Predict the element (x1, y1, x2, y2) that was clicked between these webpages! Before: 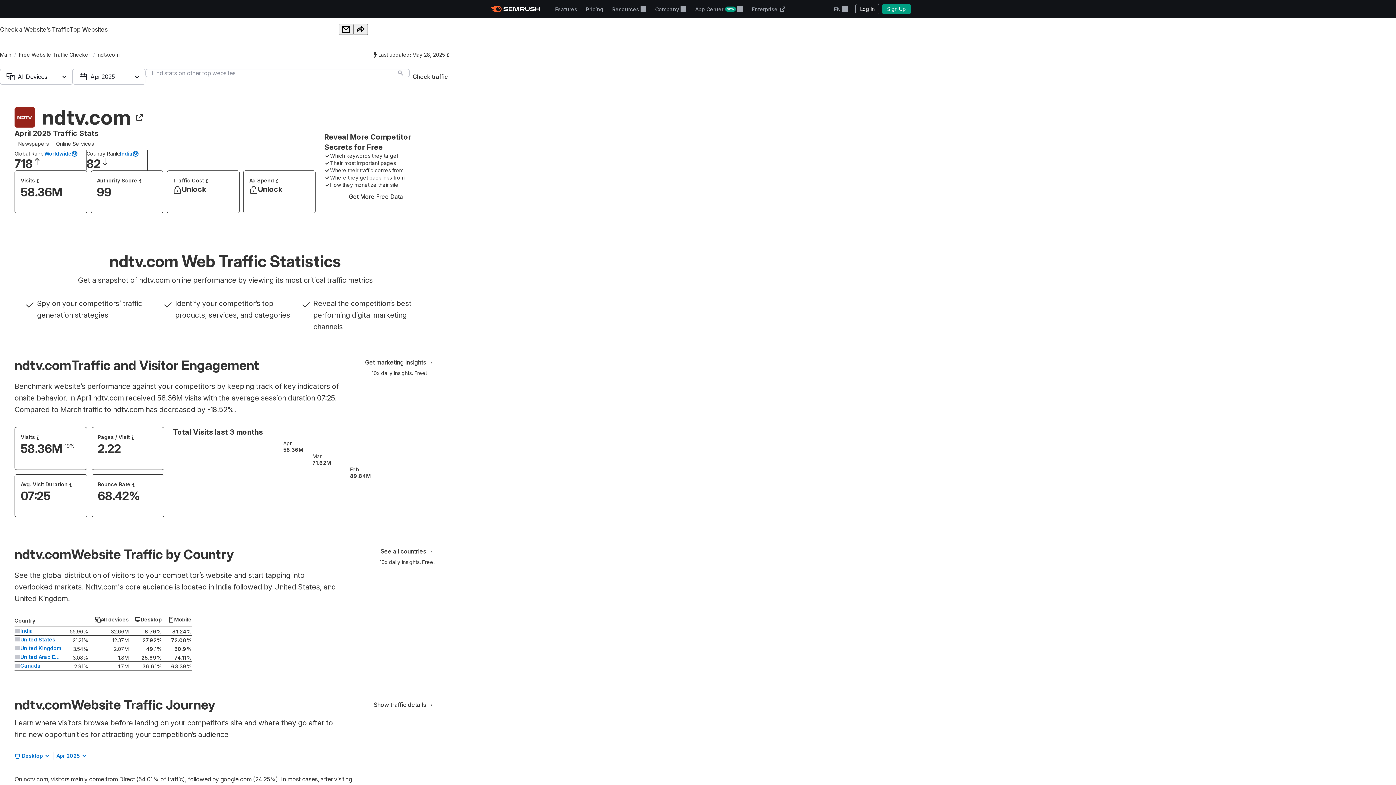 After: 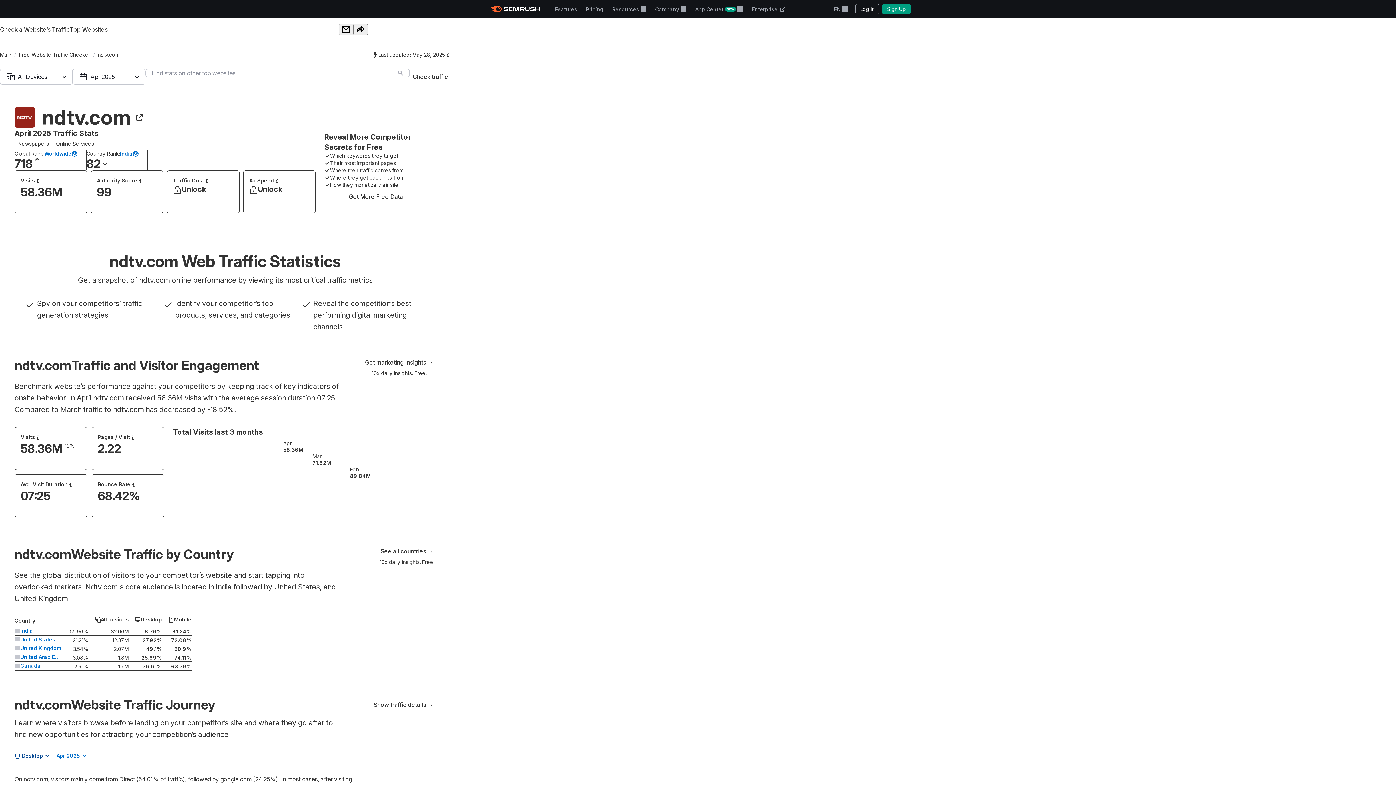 Action: label: Desktop bbox: (14, 752, 50, 760)